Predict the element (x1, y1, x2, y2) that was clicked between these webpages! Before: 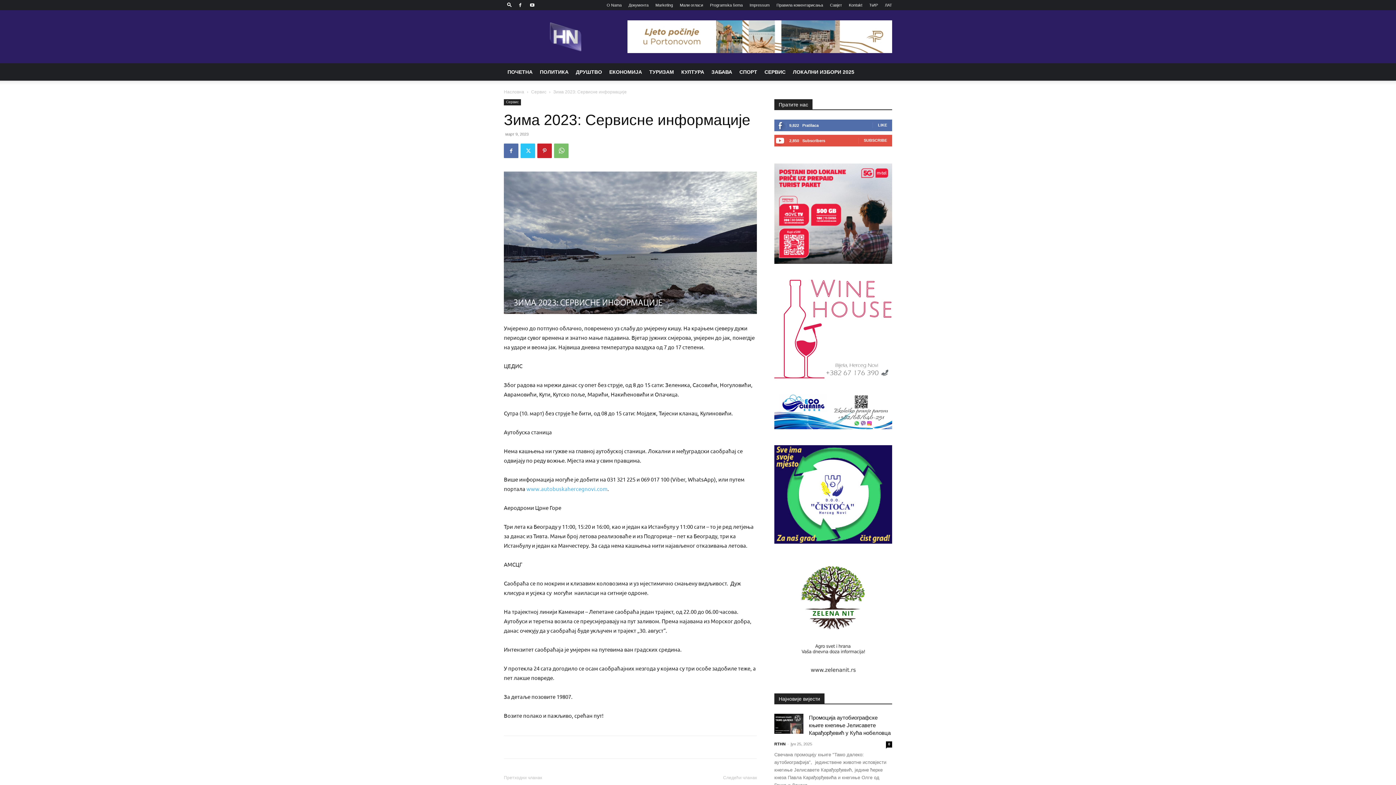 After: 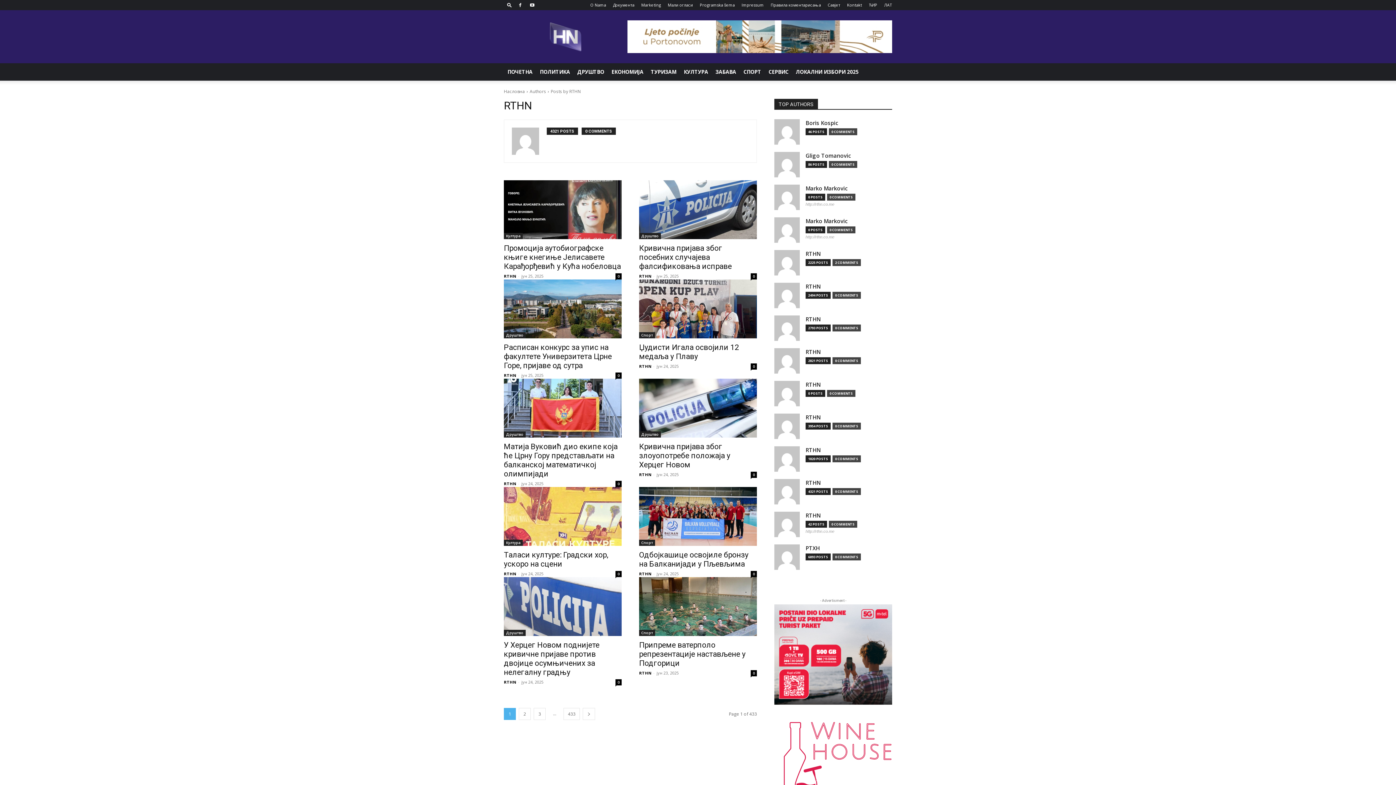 Action: bbox: (774, 742, 785, 746) label: RTHN